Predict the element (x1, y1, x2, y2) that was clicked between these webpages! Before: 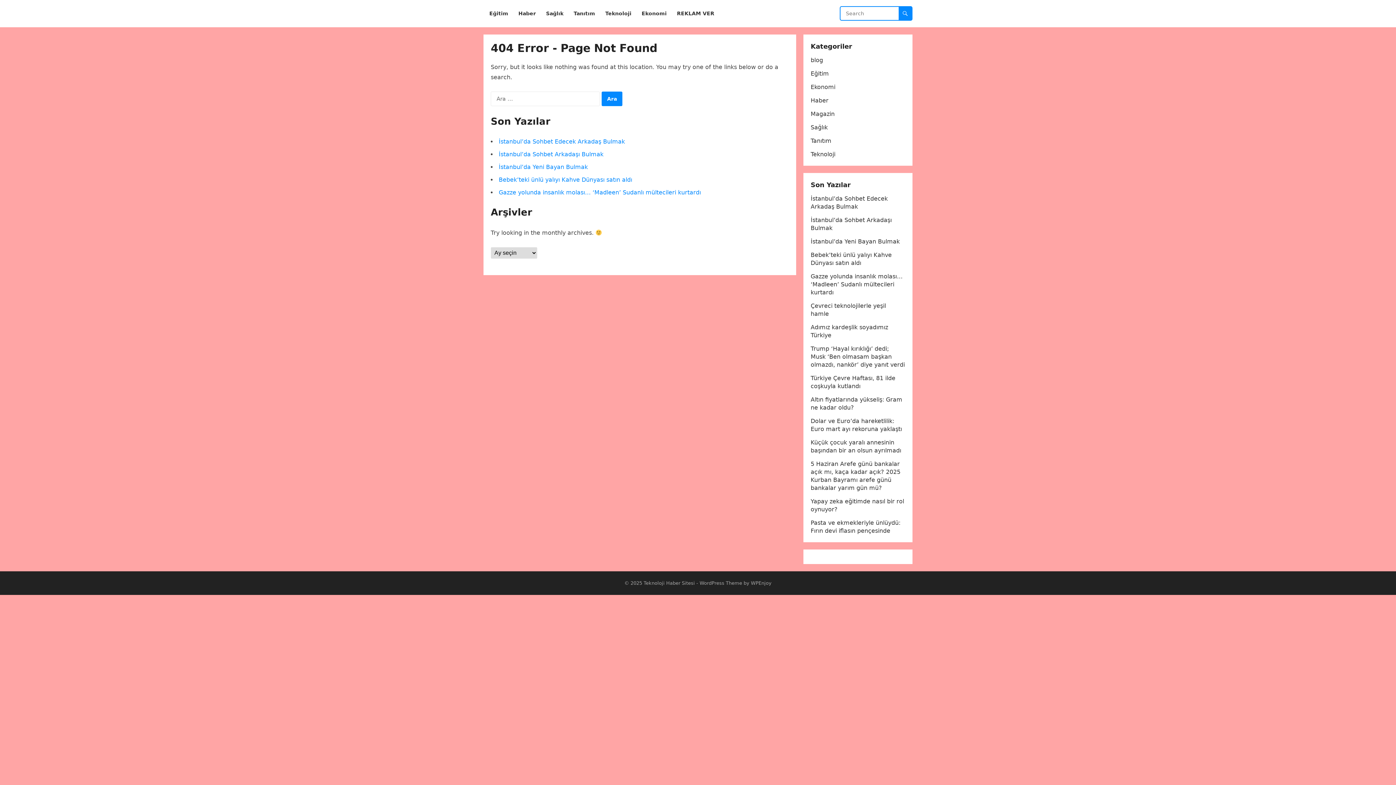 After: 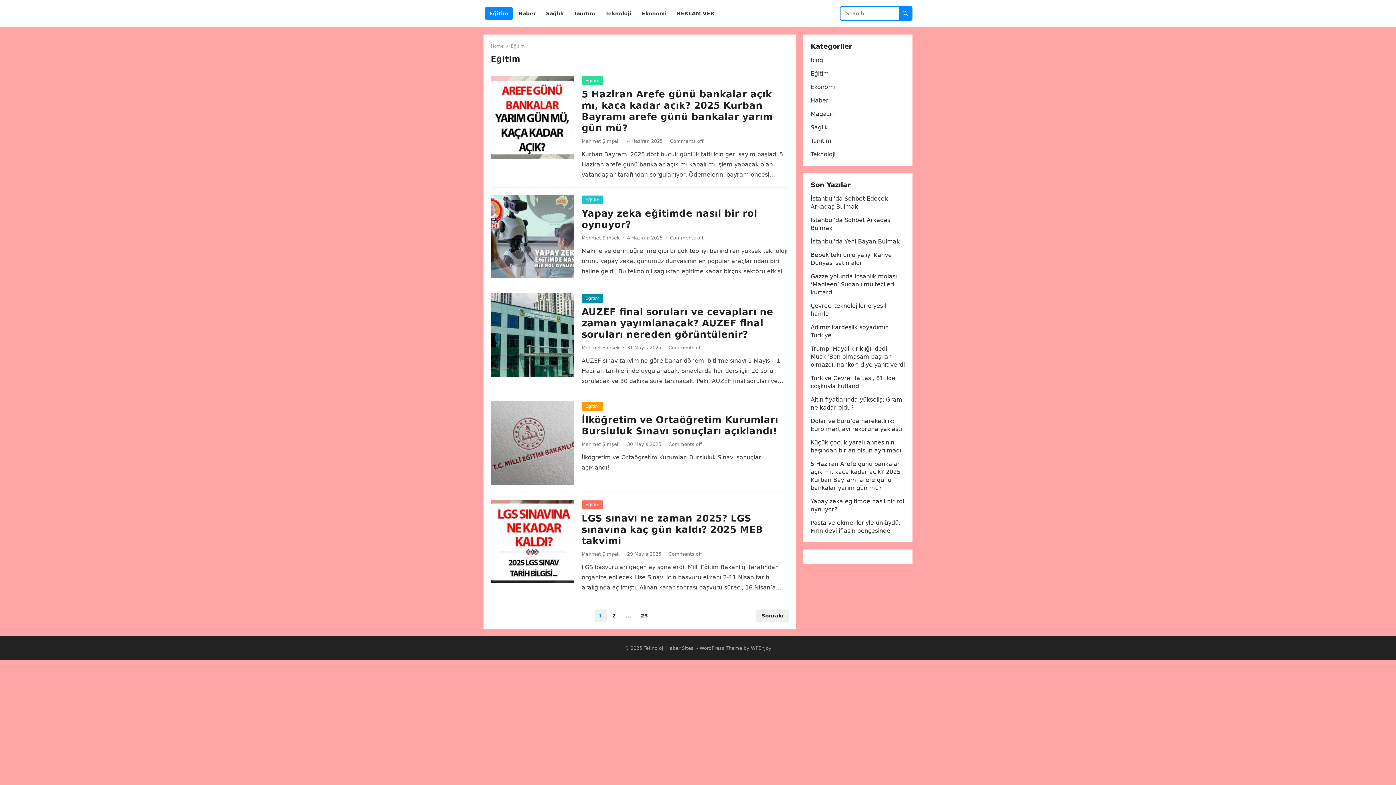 Action: label: Eğitim bbox: (485, 0, 512, 27)